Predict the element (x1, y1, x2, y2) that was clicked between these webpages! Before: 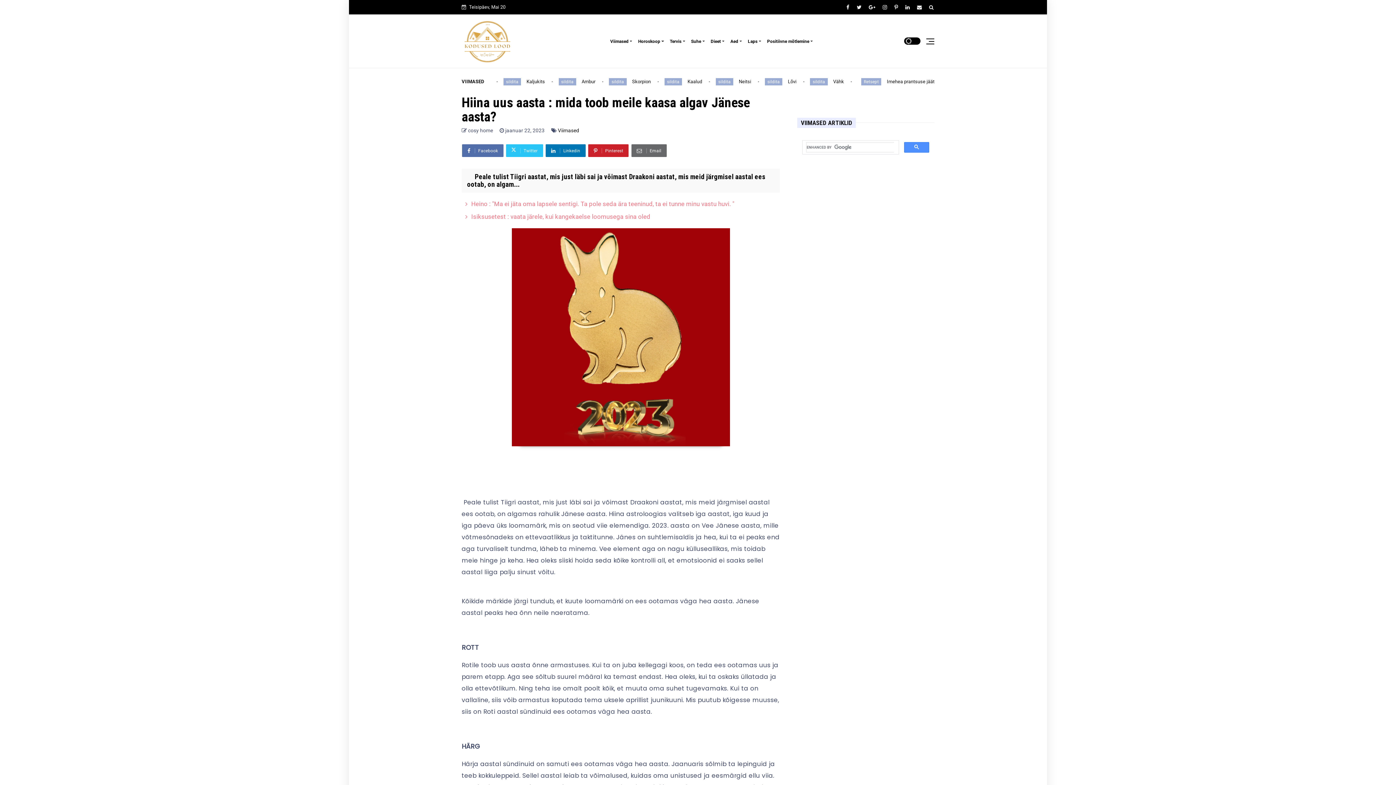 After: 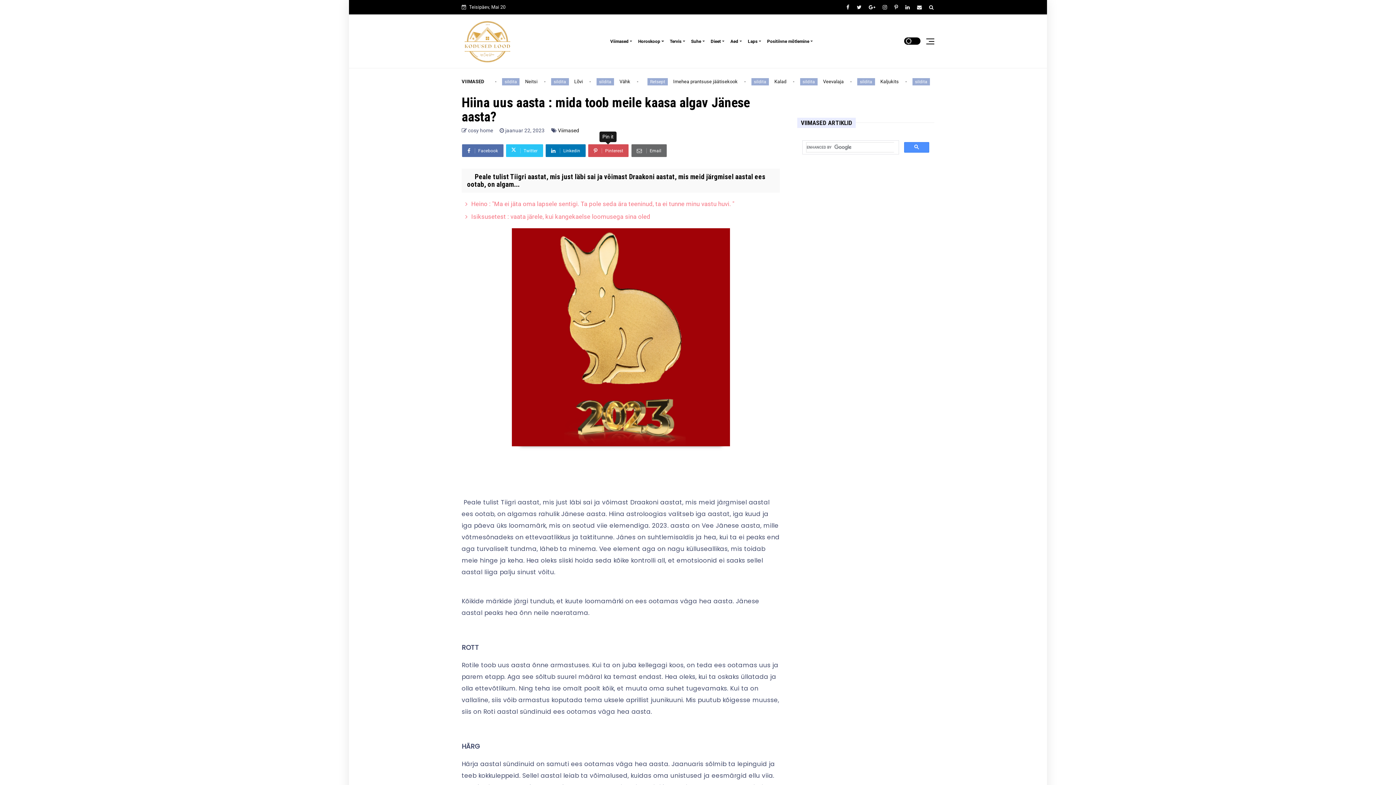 Action: bbox: (588, 144, 628, 156) label:  Pinterest